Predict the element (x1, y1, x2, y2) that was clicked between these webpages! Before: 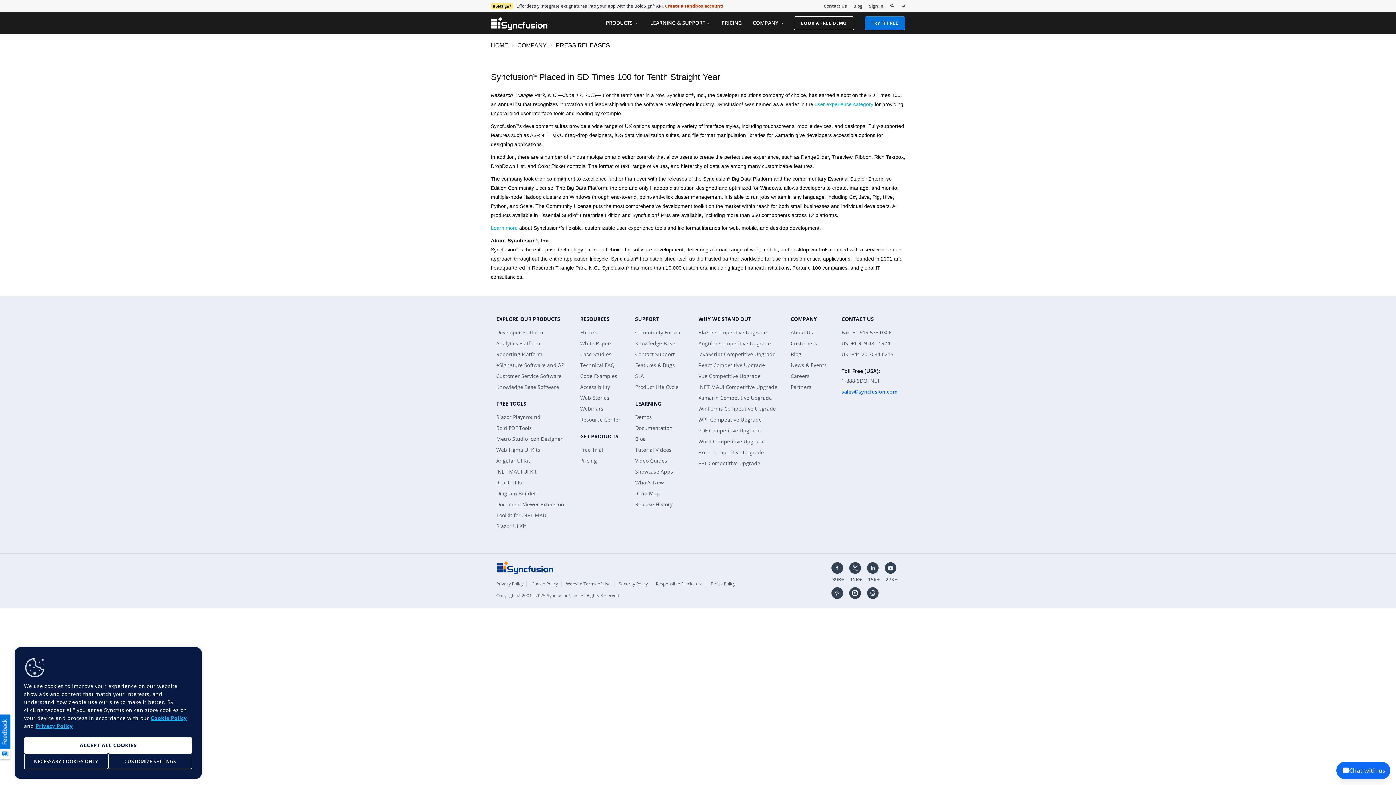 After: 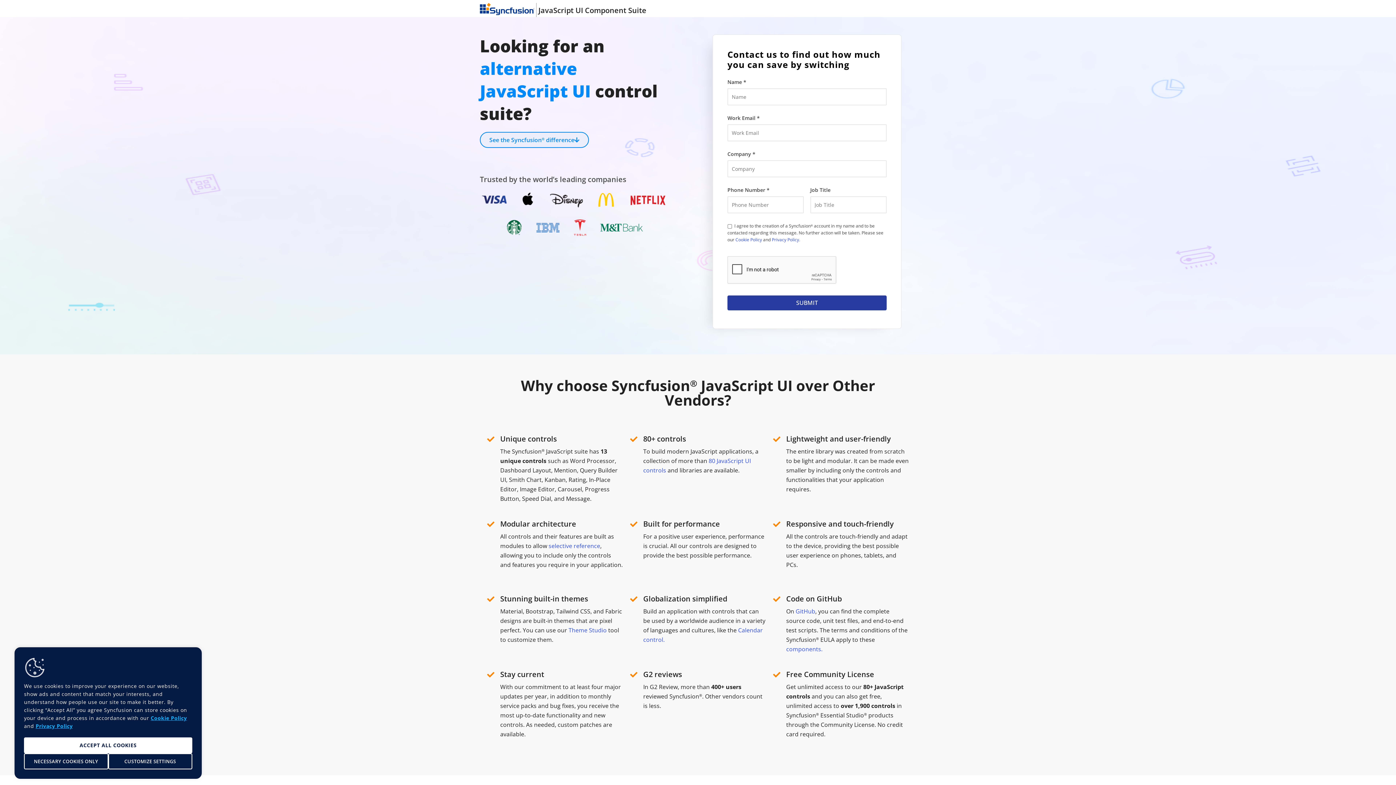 Action: bbox: (698, 350, 775, 357) label: JavaScript Competitive Upgrade